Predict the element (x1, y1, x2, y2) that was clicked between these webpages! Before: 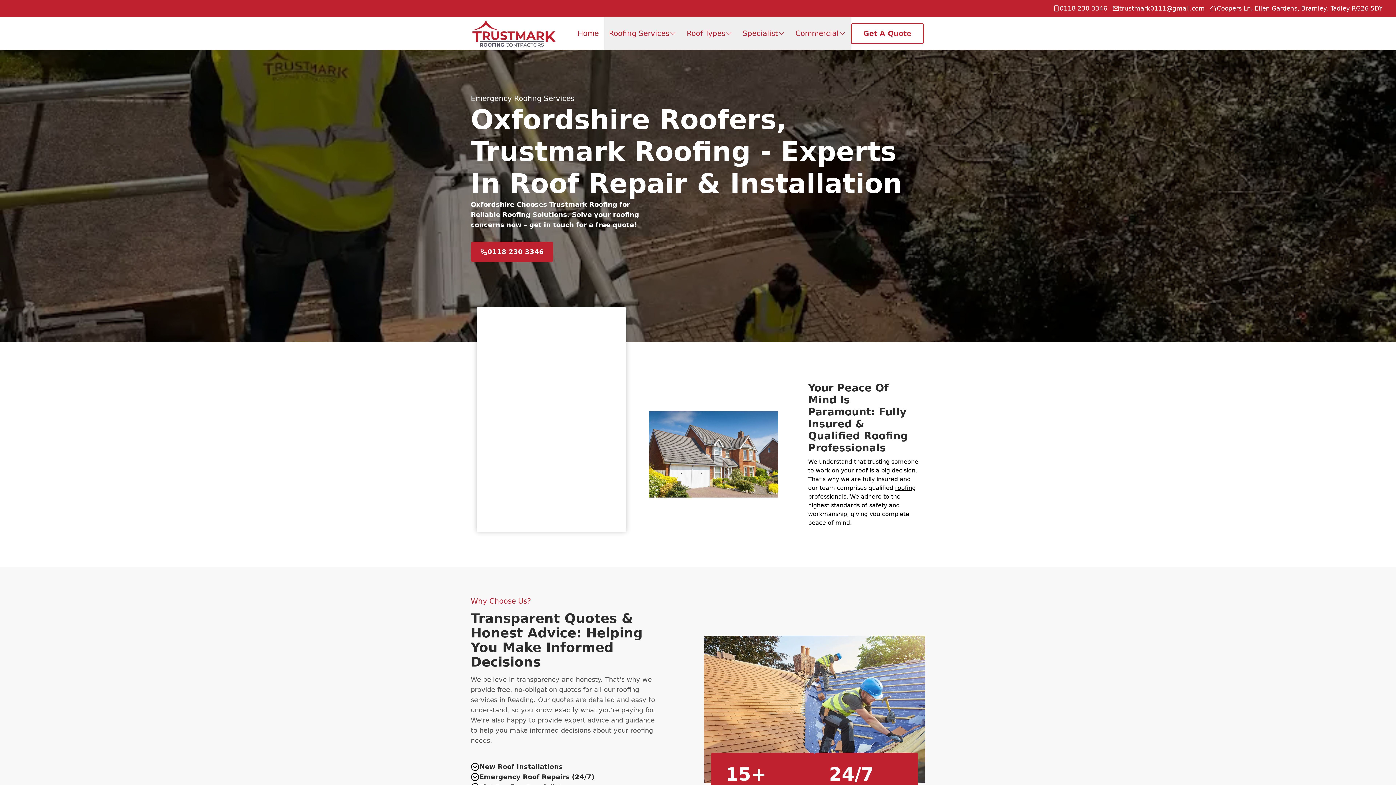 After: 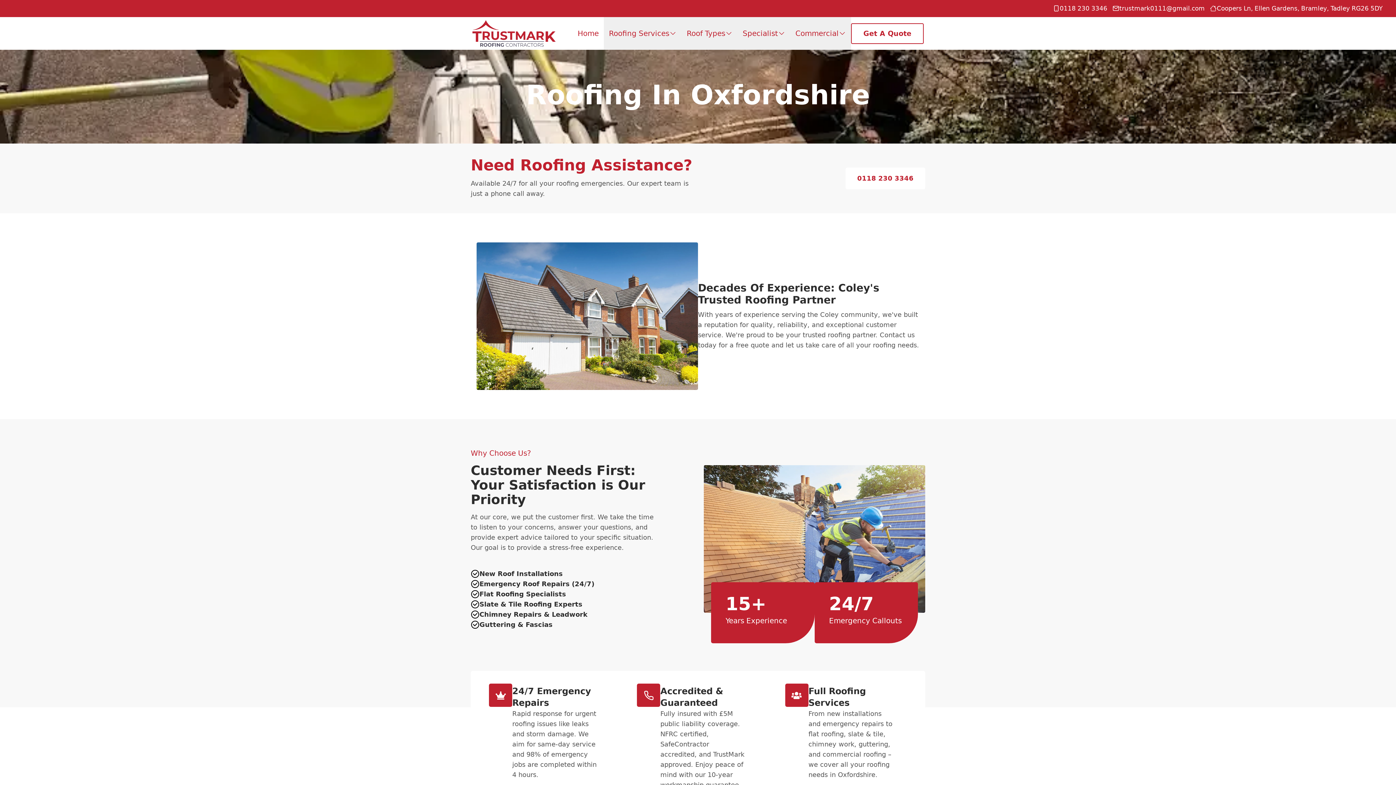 Action: label: roofing bbox: (895, 484, 916, 491)